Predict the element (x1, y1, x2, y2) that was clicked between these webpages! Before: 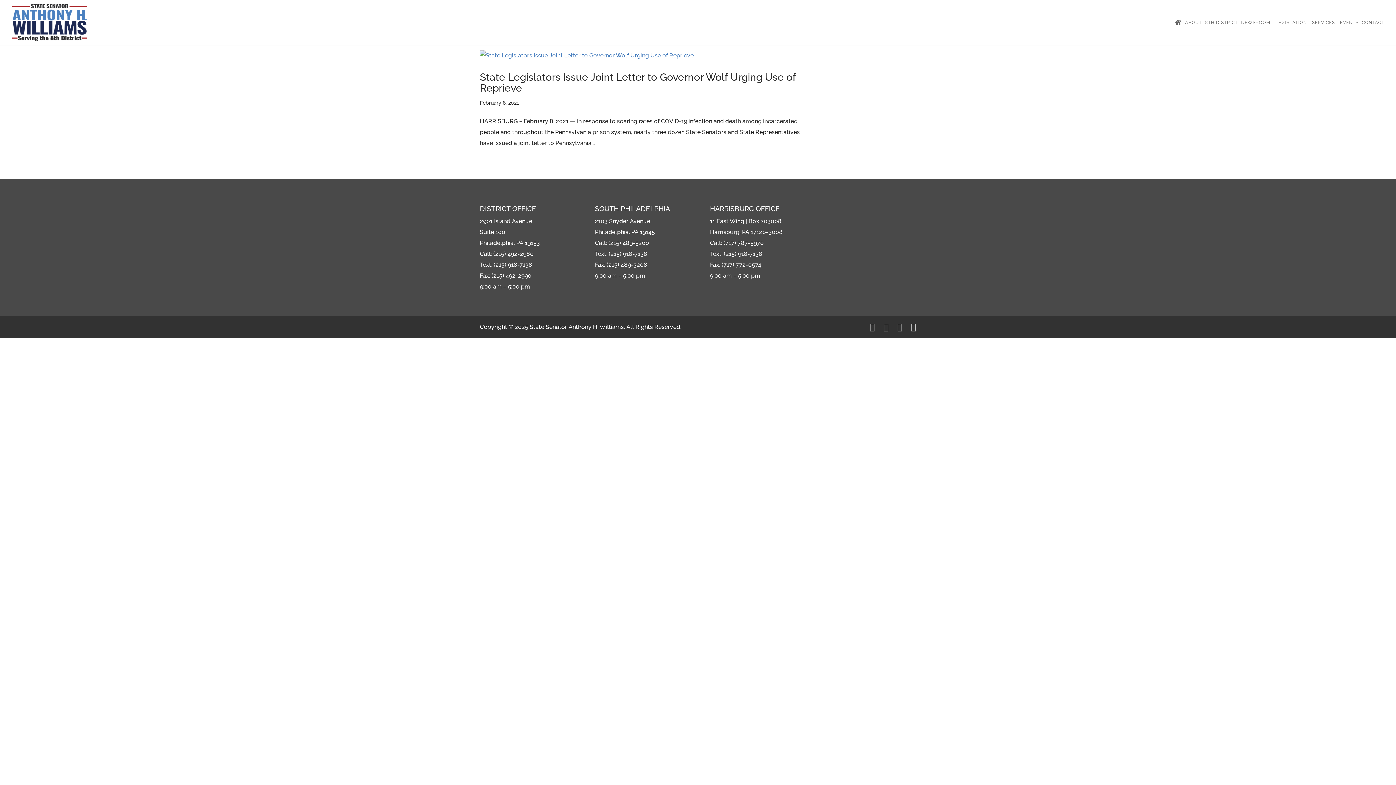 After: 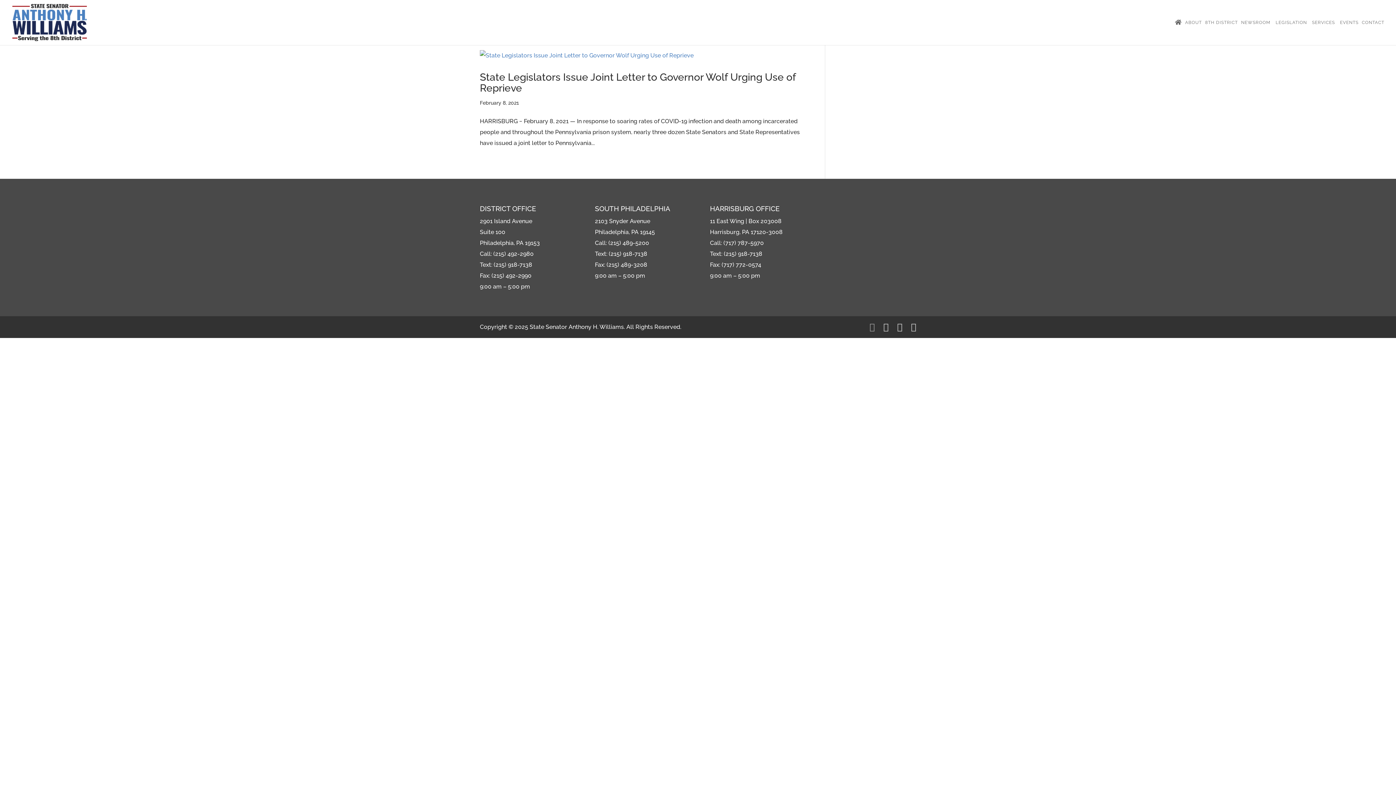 Action: bbox: (869, 321, 874, 332)